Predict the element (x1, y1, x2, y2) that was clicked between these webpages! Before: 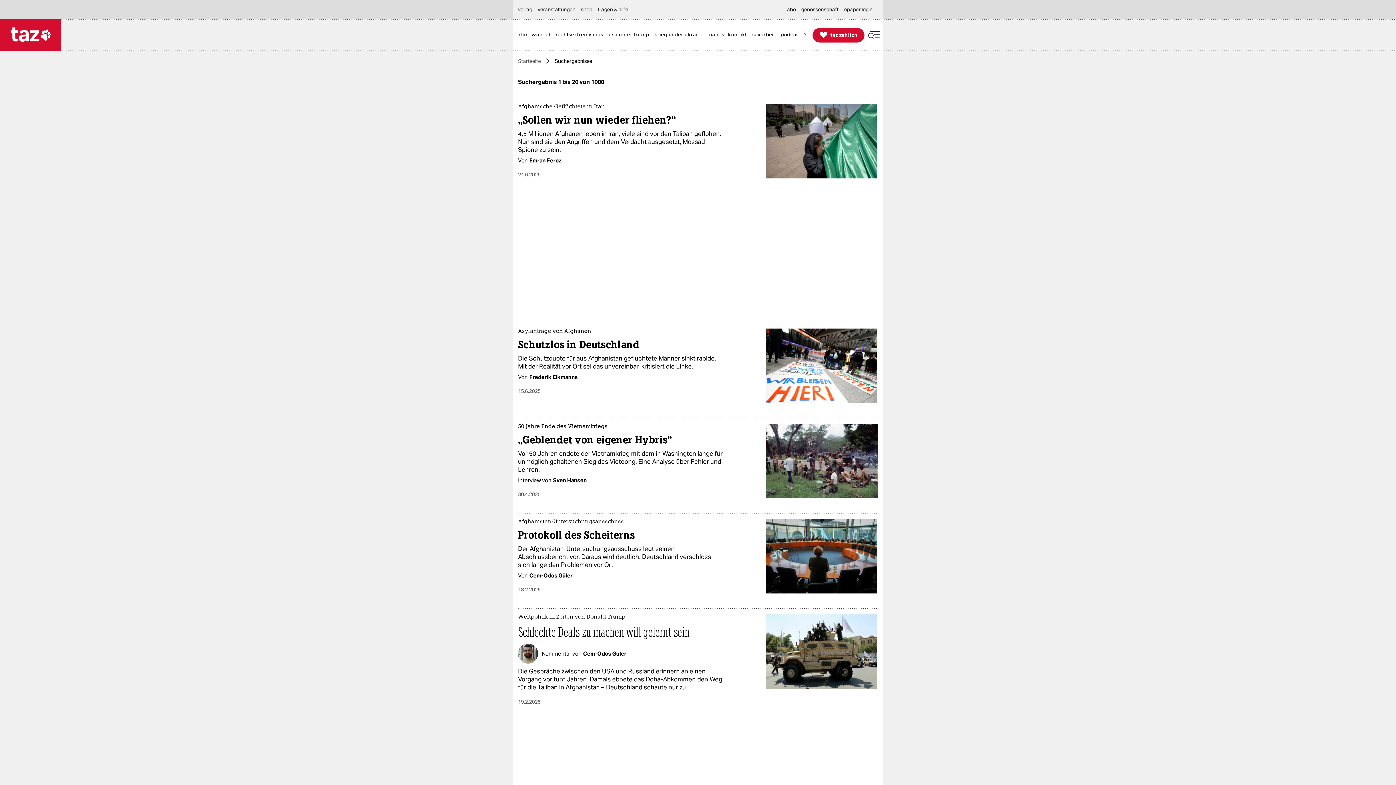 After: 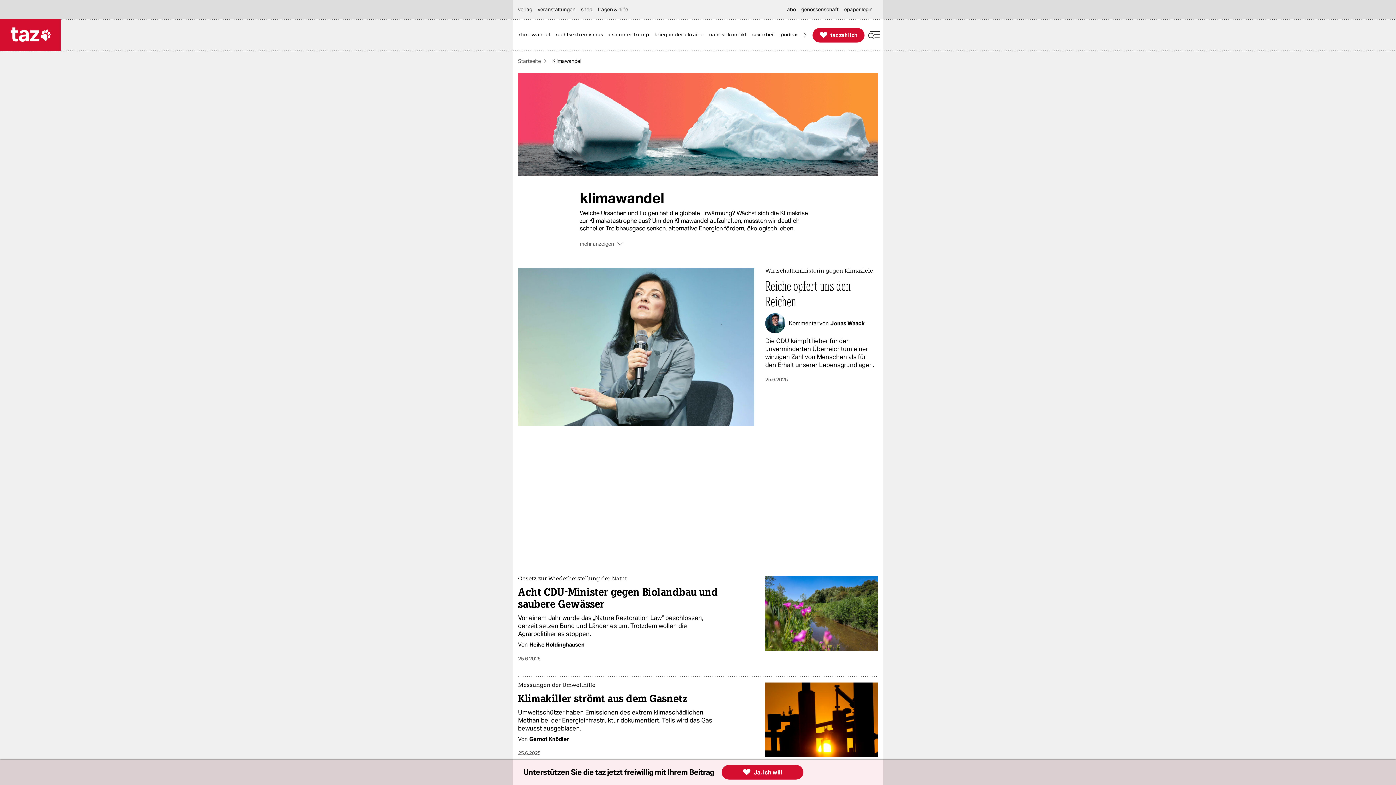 Action: label: klimawandel bbox: (518, 19, 553, 50)